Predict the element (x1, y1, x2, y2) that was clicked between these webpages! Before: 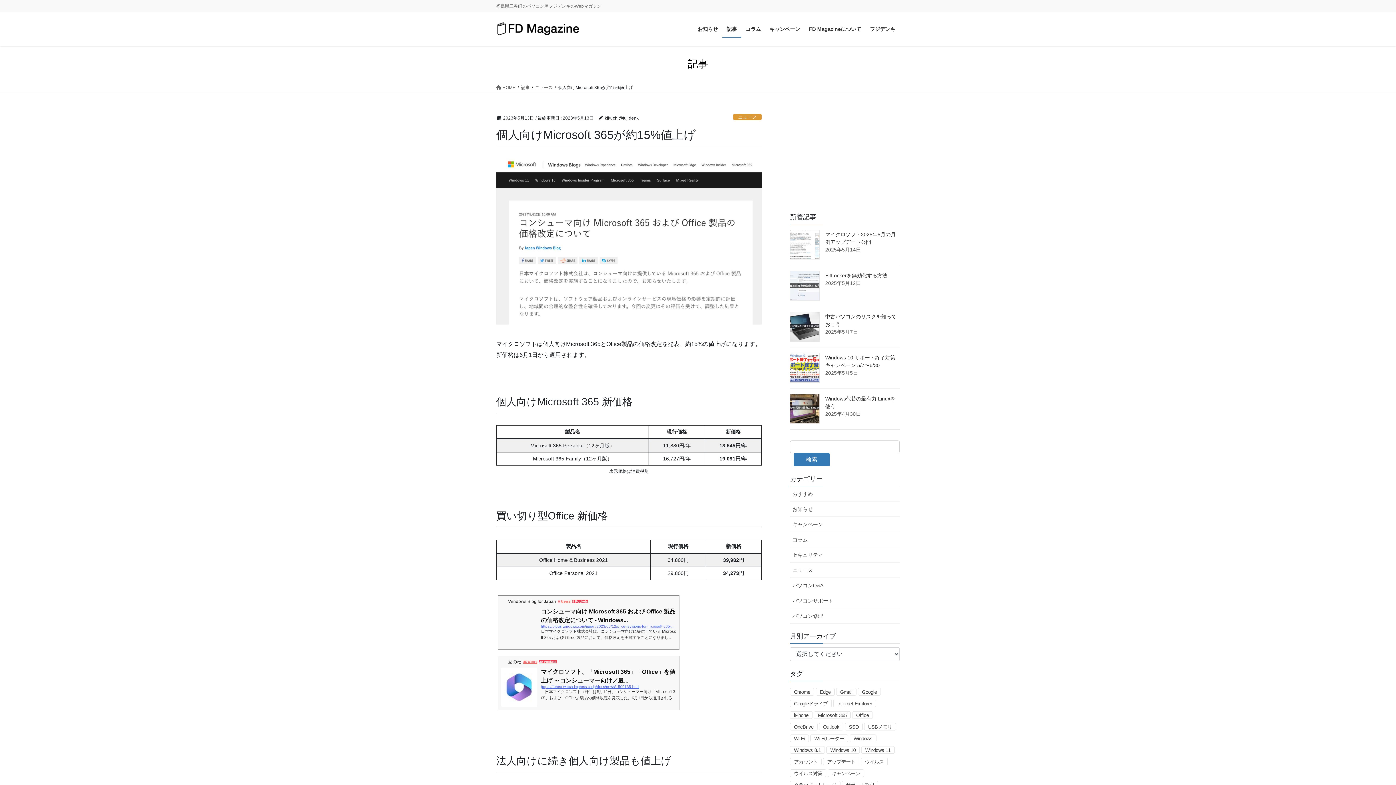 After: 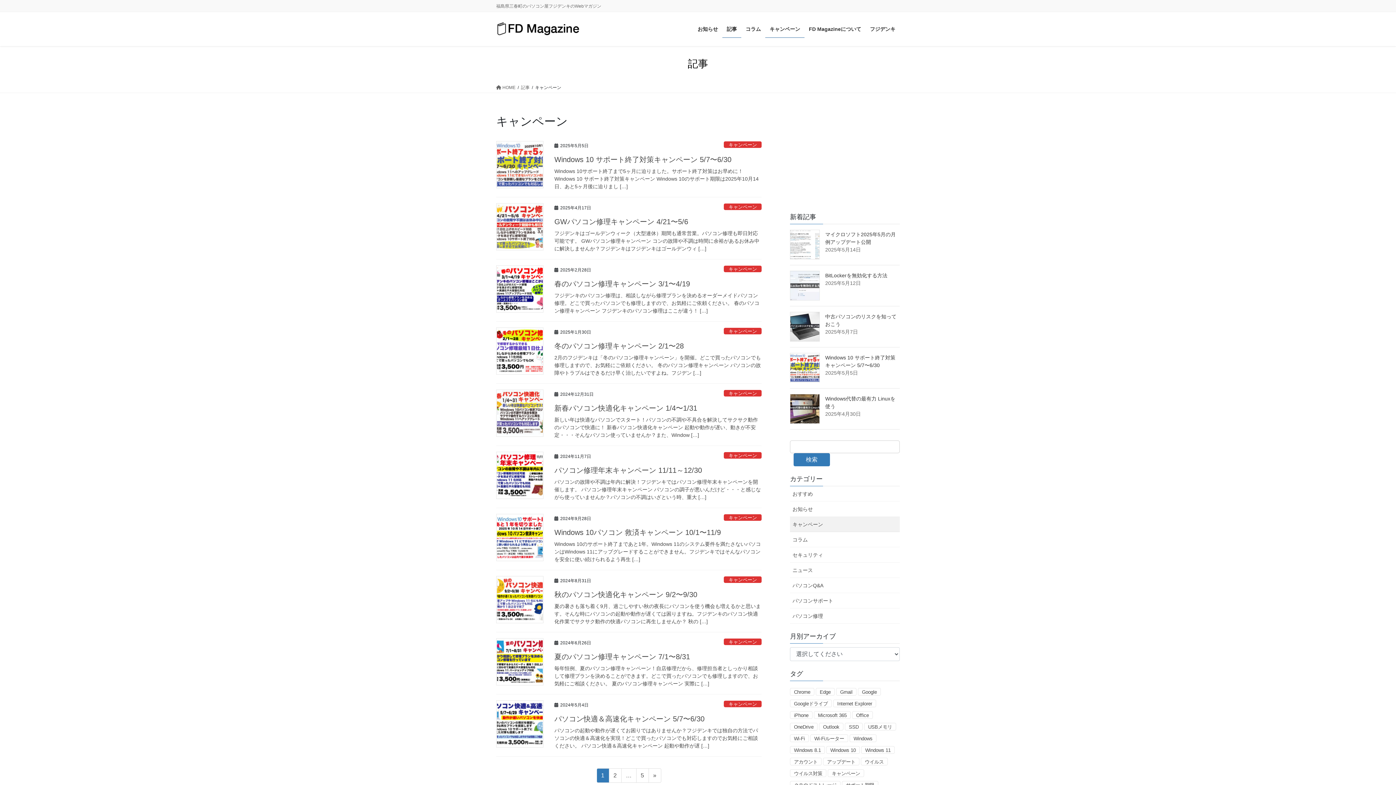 Action: label: キャンペーン bbox: (765, 20, 804, 37)